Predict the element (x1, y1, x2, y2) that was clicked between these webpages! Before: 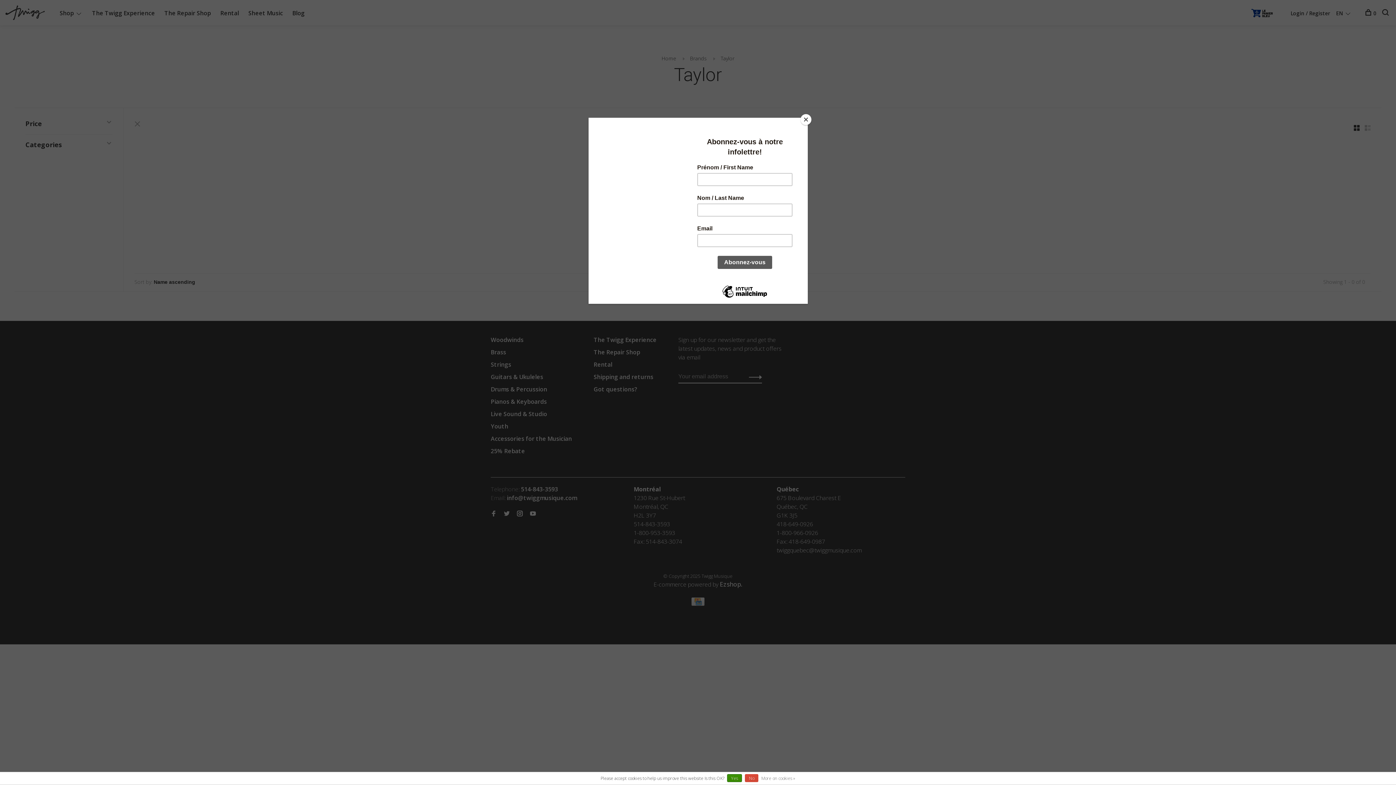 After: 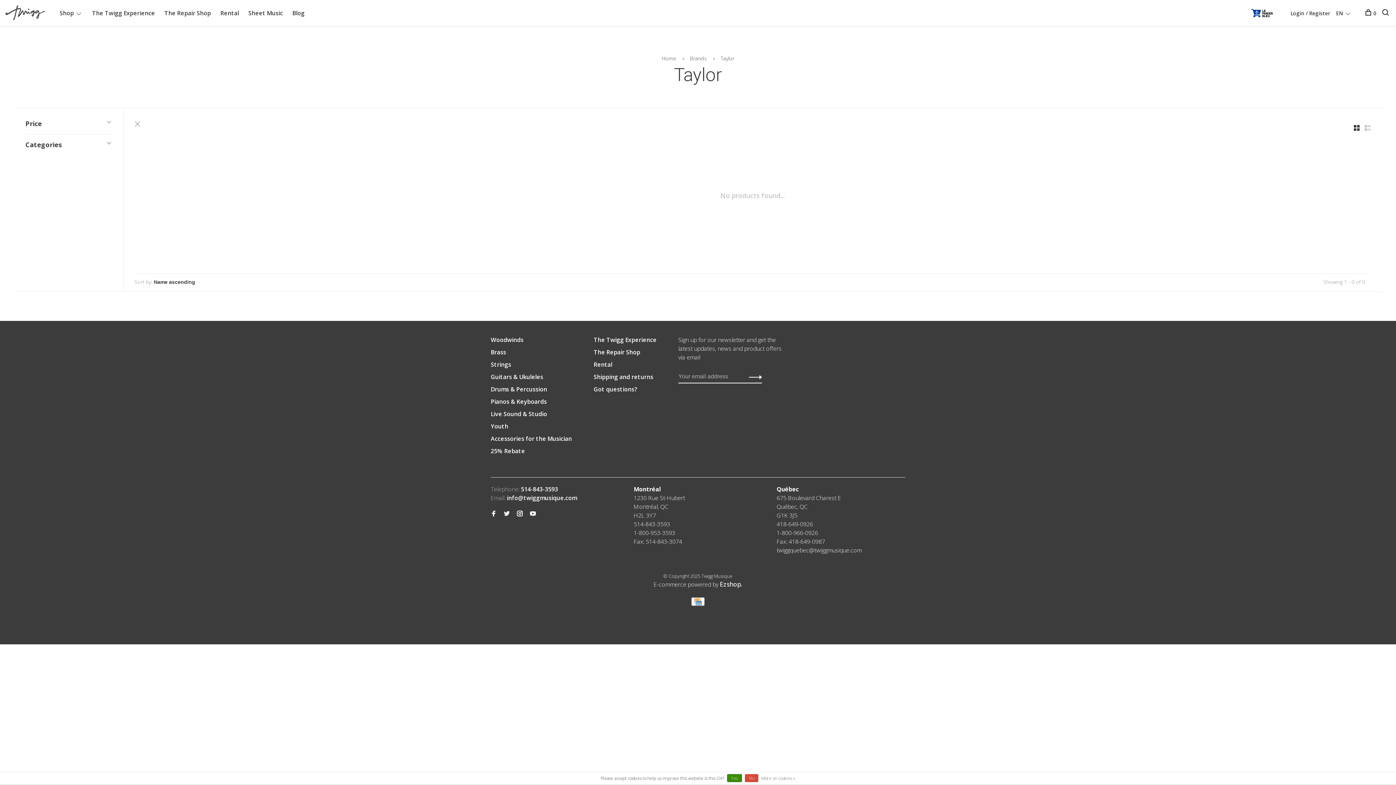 Action: bbox: (800, 114, 811, 125) label: Close